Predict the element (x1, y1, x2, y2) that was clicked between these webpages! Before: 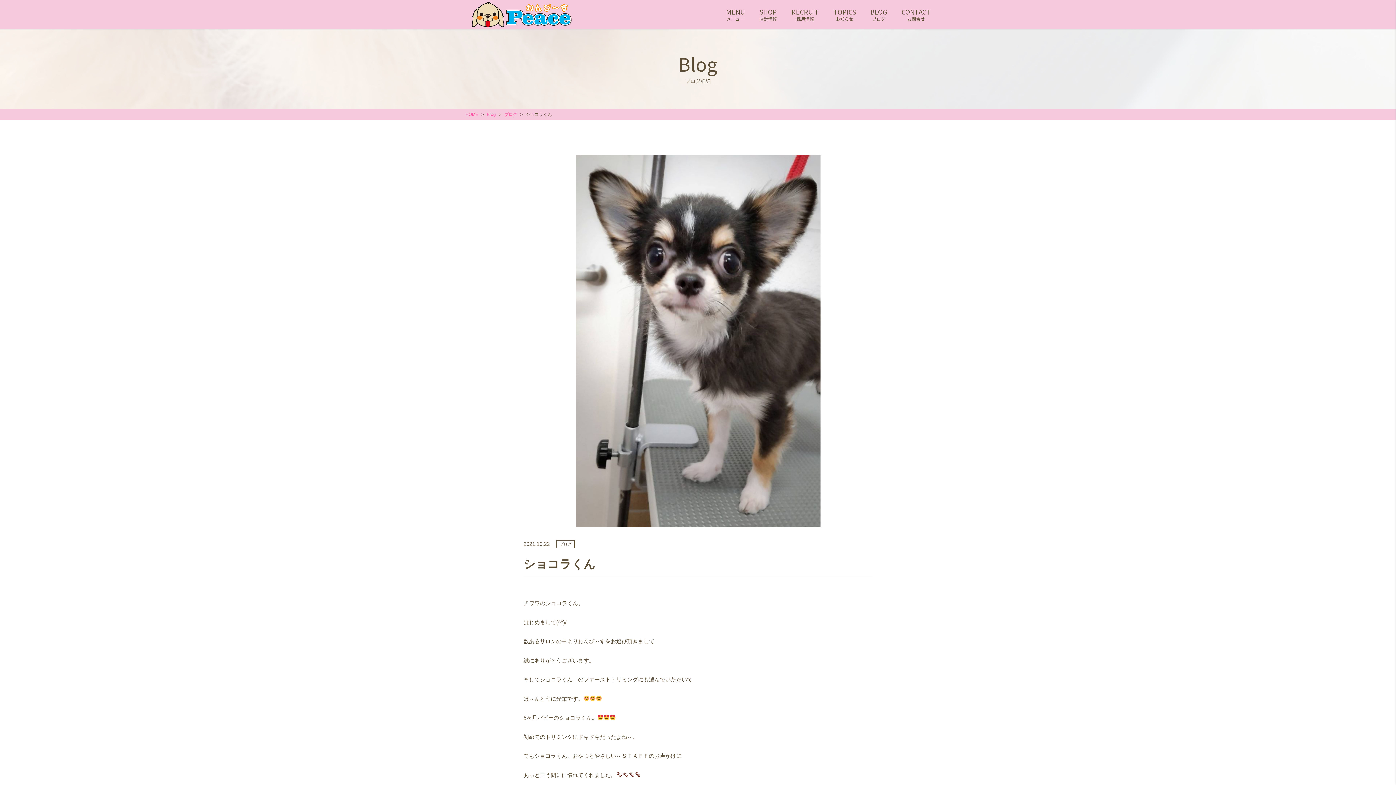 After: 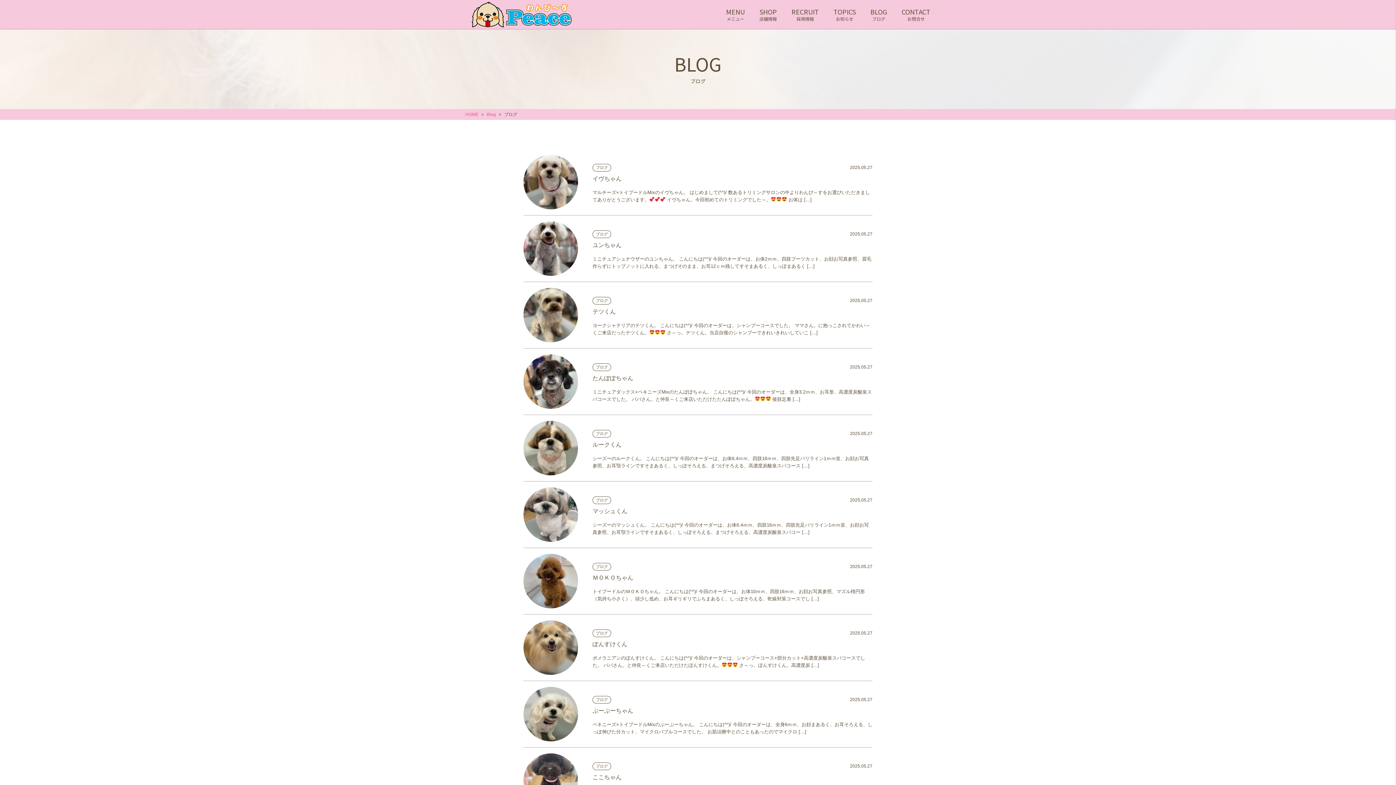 Action: bbox: (504, 112, 517, 117) label: ブログ